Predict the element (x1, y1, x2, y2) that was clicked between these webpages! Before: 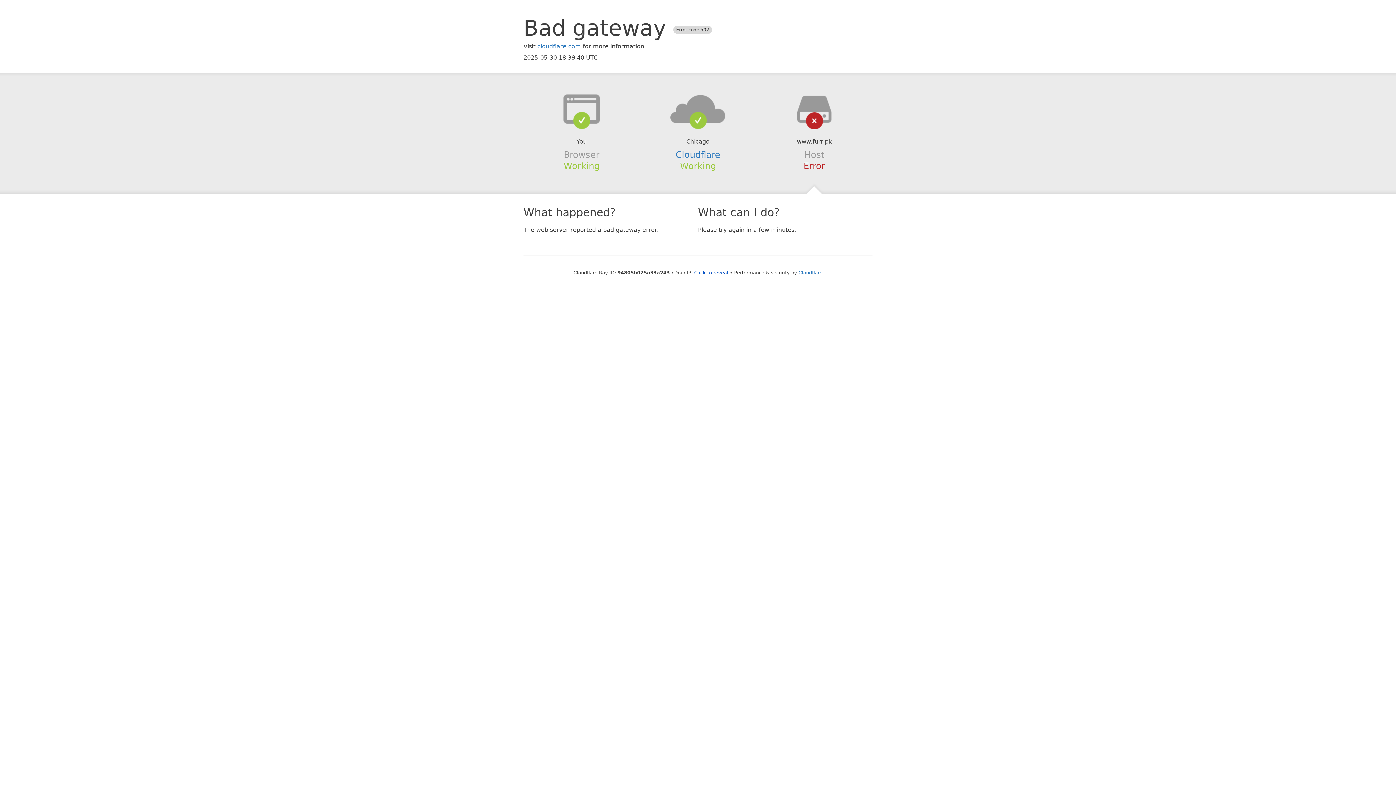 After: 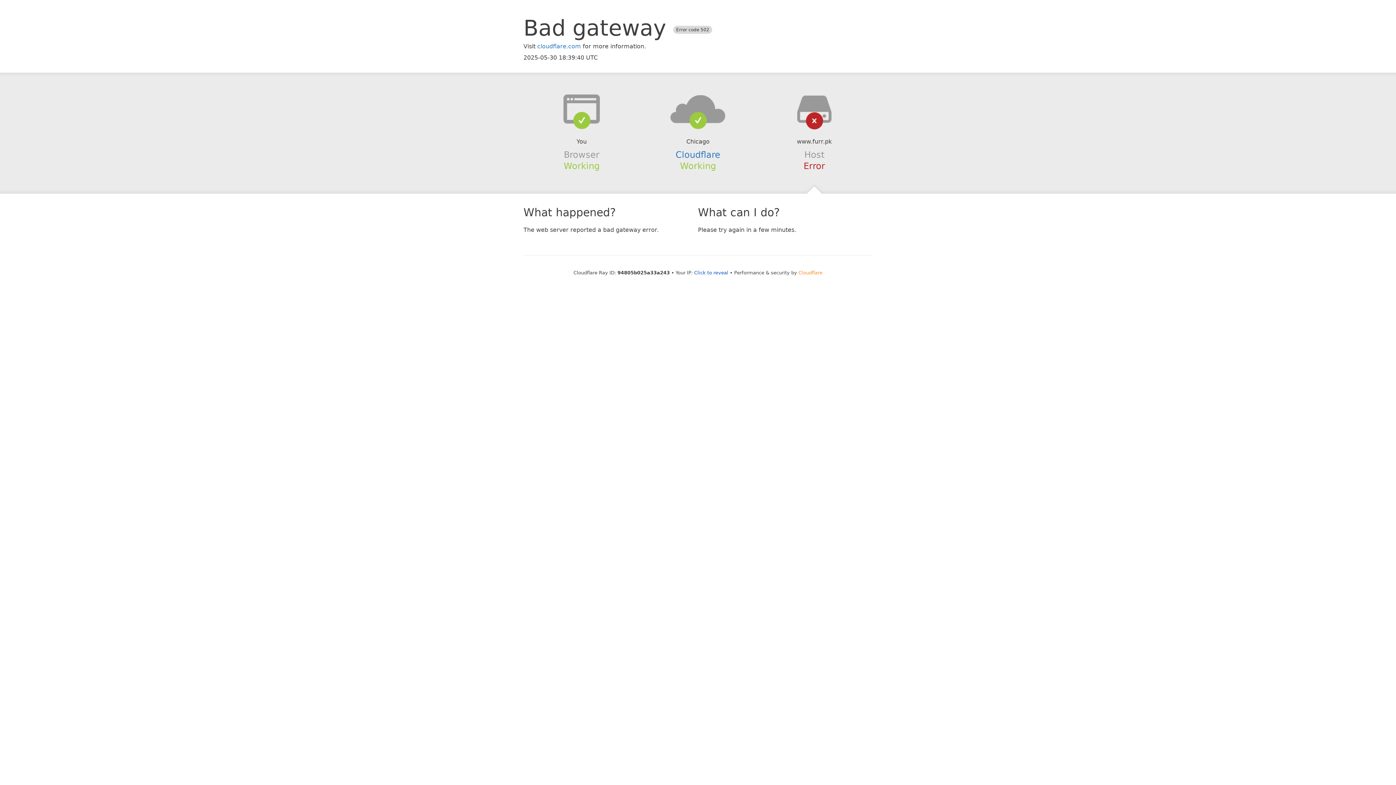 Action: bbox: (798, 270, 822, 275) label: Cloudflare